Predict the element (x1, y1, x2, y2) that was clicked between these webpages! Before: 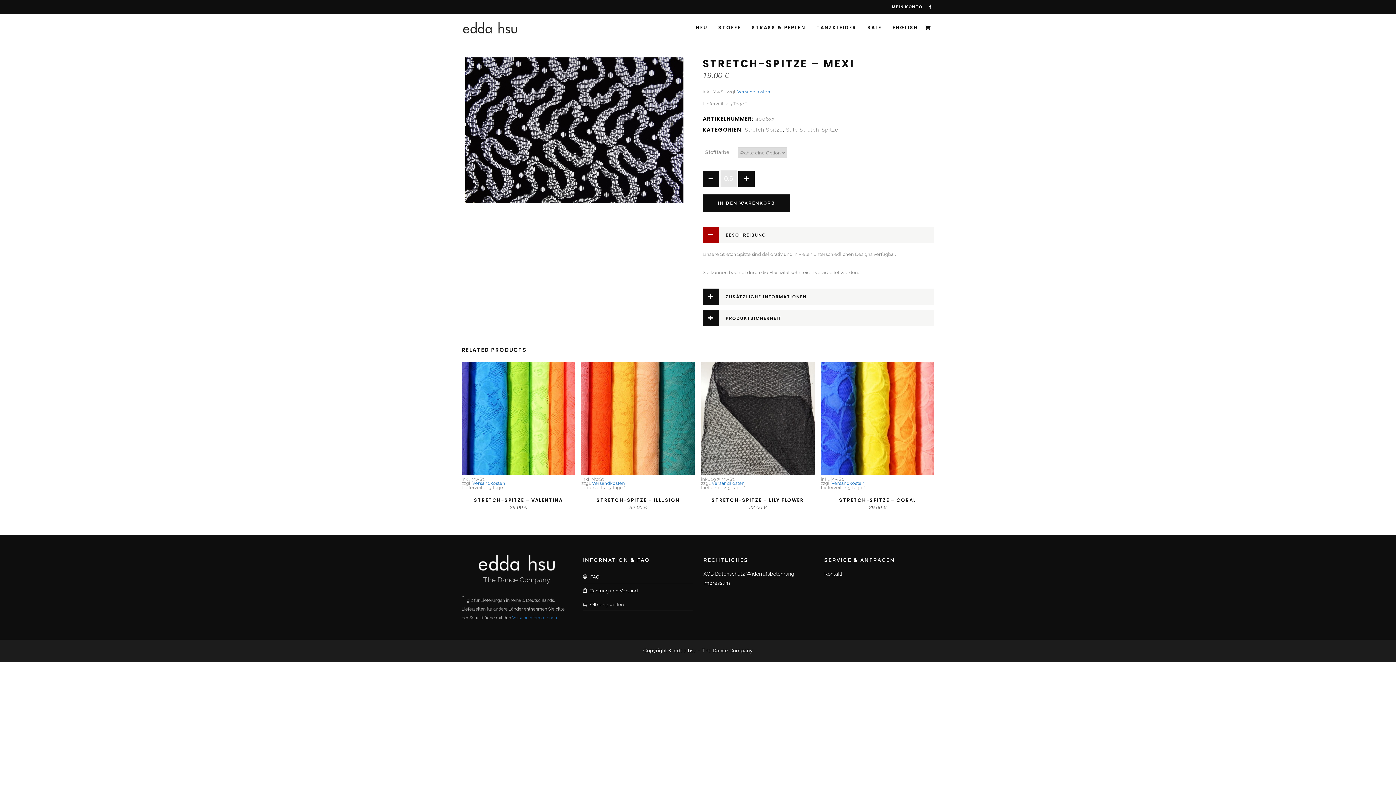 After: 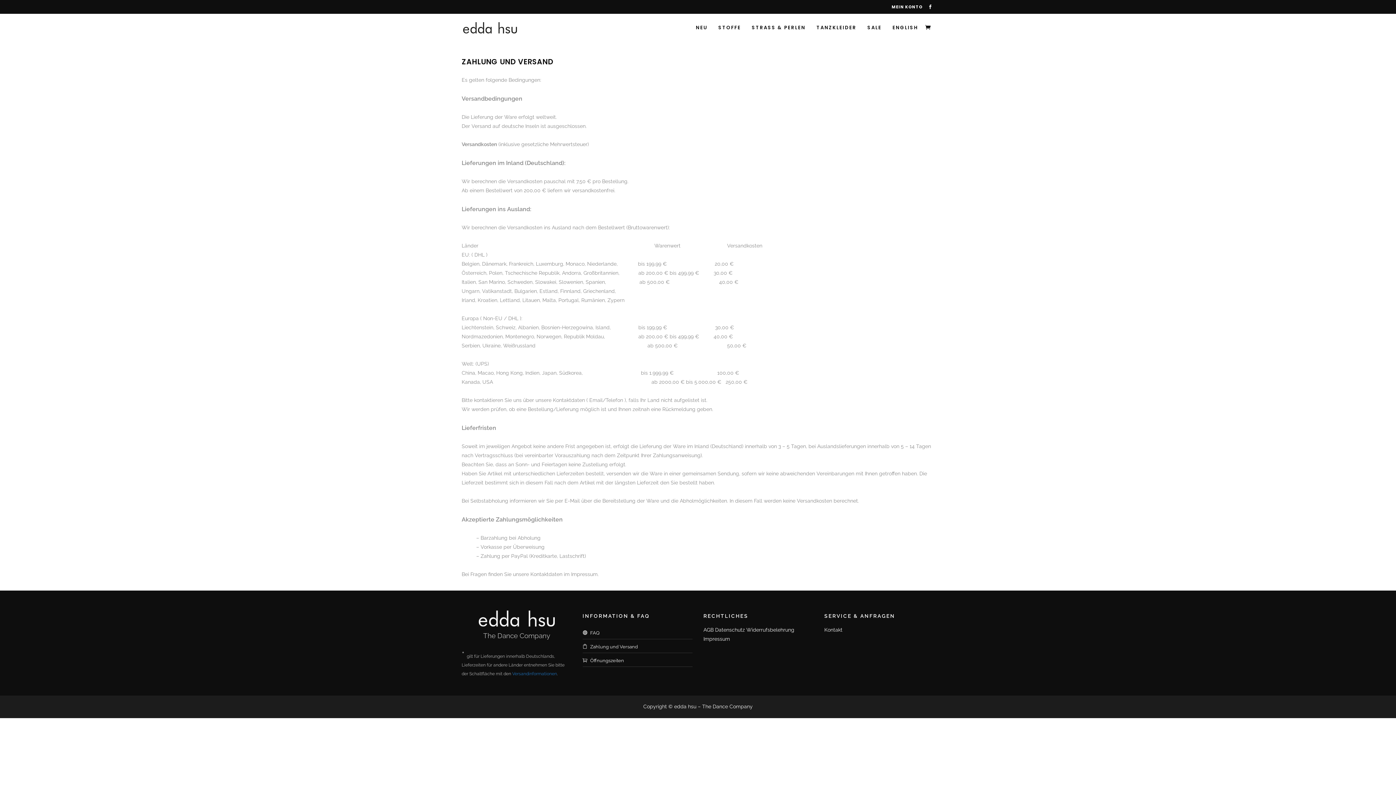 Action: bbox: (590, 584, 692, 596) label: Zahlung und Versand